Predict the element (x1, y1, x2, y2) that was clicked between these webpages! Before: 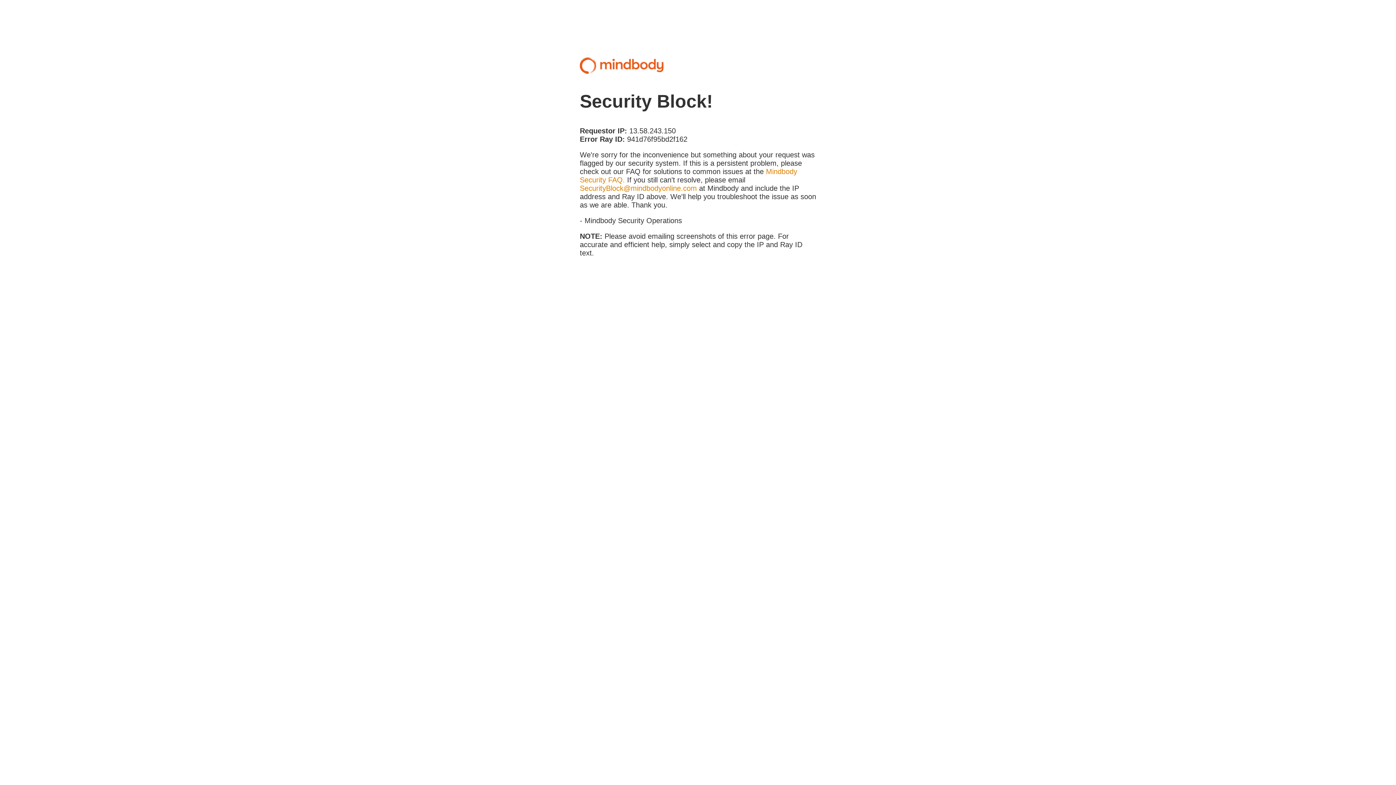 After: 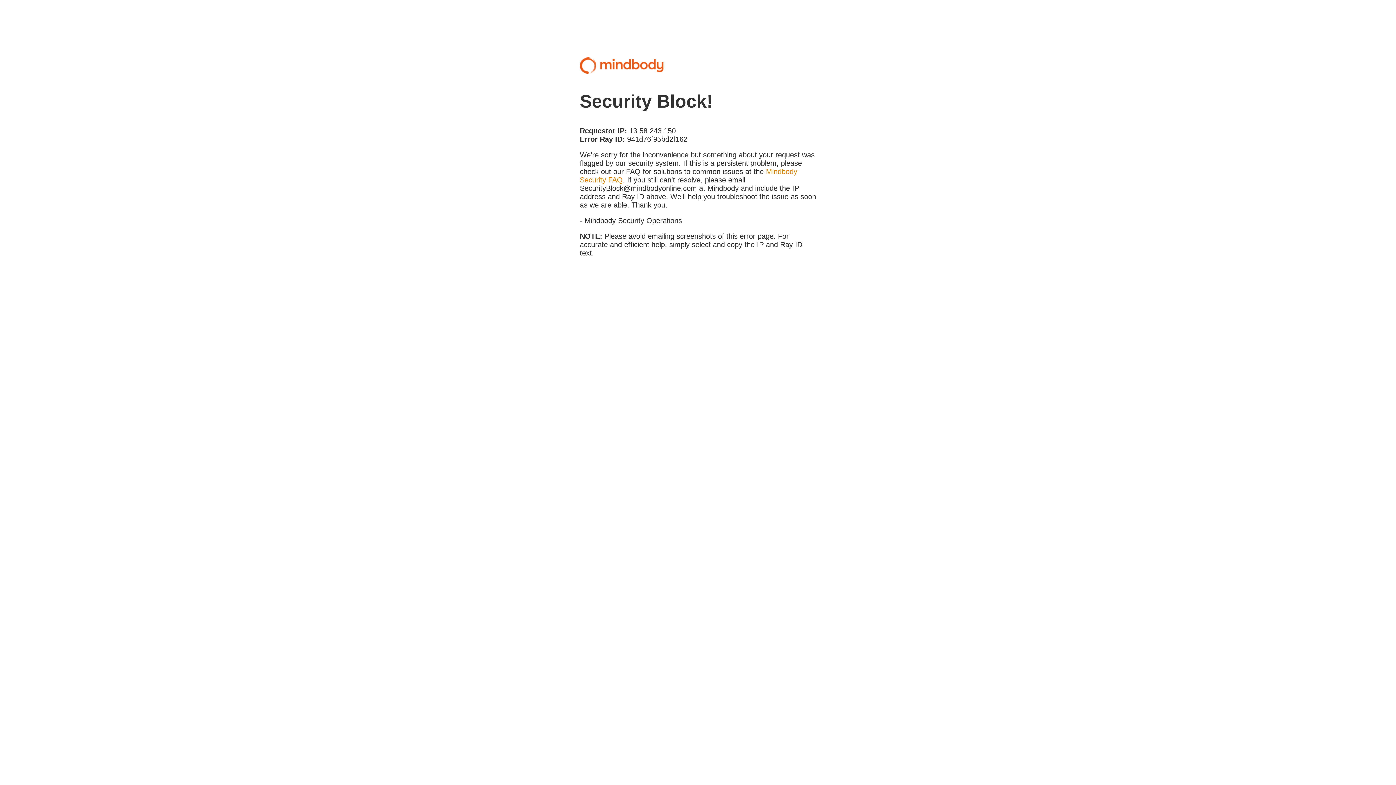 Action: bbox: (580, 184, 697, 192) label: SecurityBlock@mindbodyonline.com